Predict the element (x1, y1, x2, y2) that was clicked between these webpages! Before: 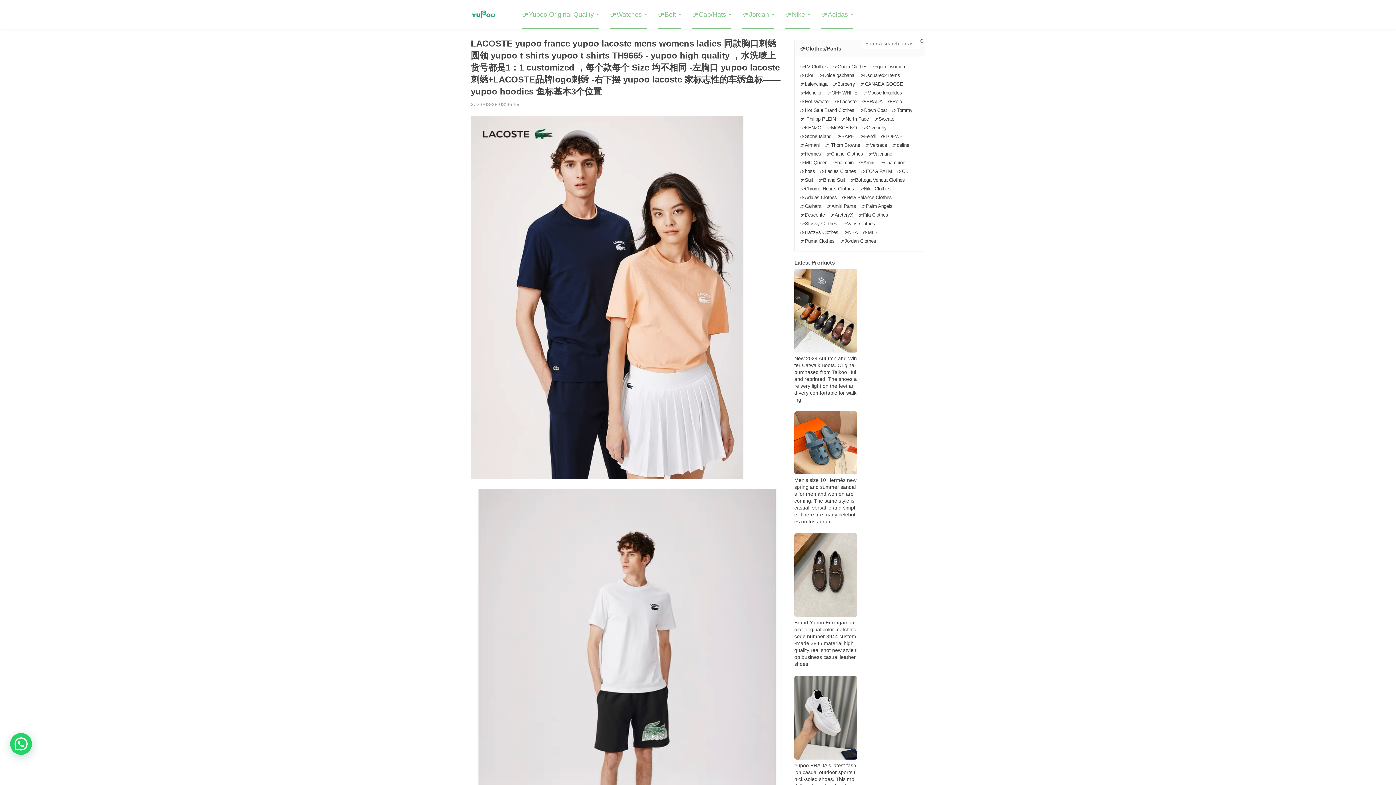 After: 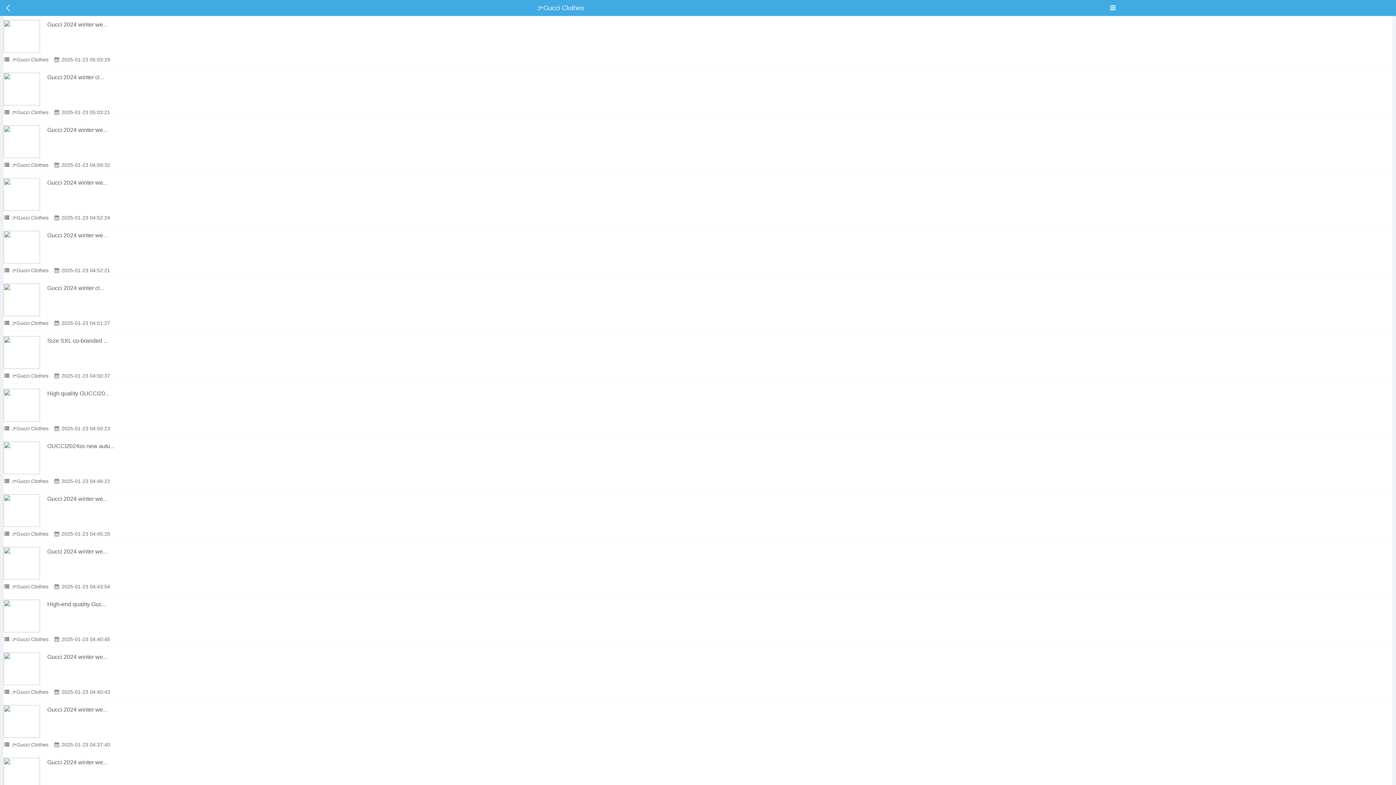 Action: bbox: (833, 63, 867, 70) label: Bag-Louis Vuitton (195 items)